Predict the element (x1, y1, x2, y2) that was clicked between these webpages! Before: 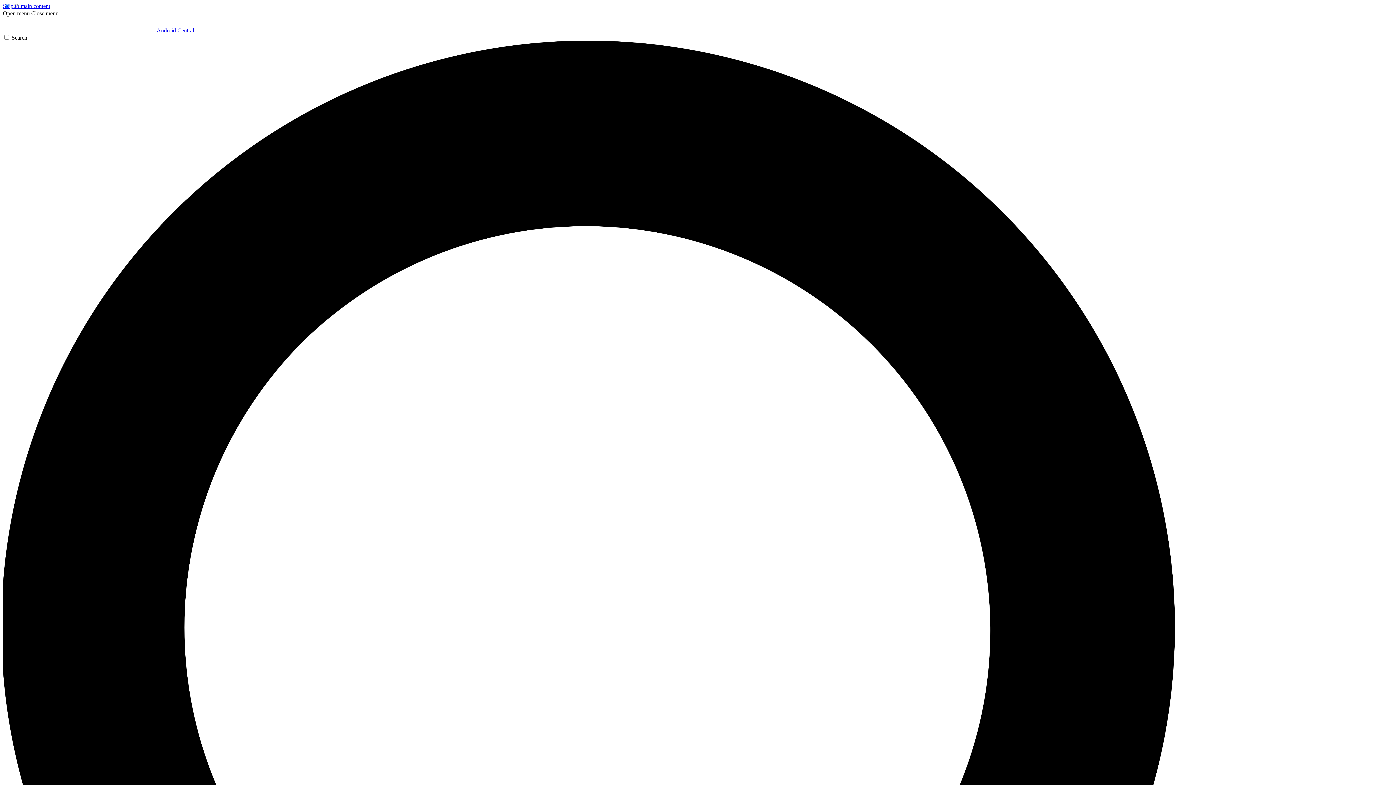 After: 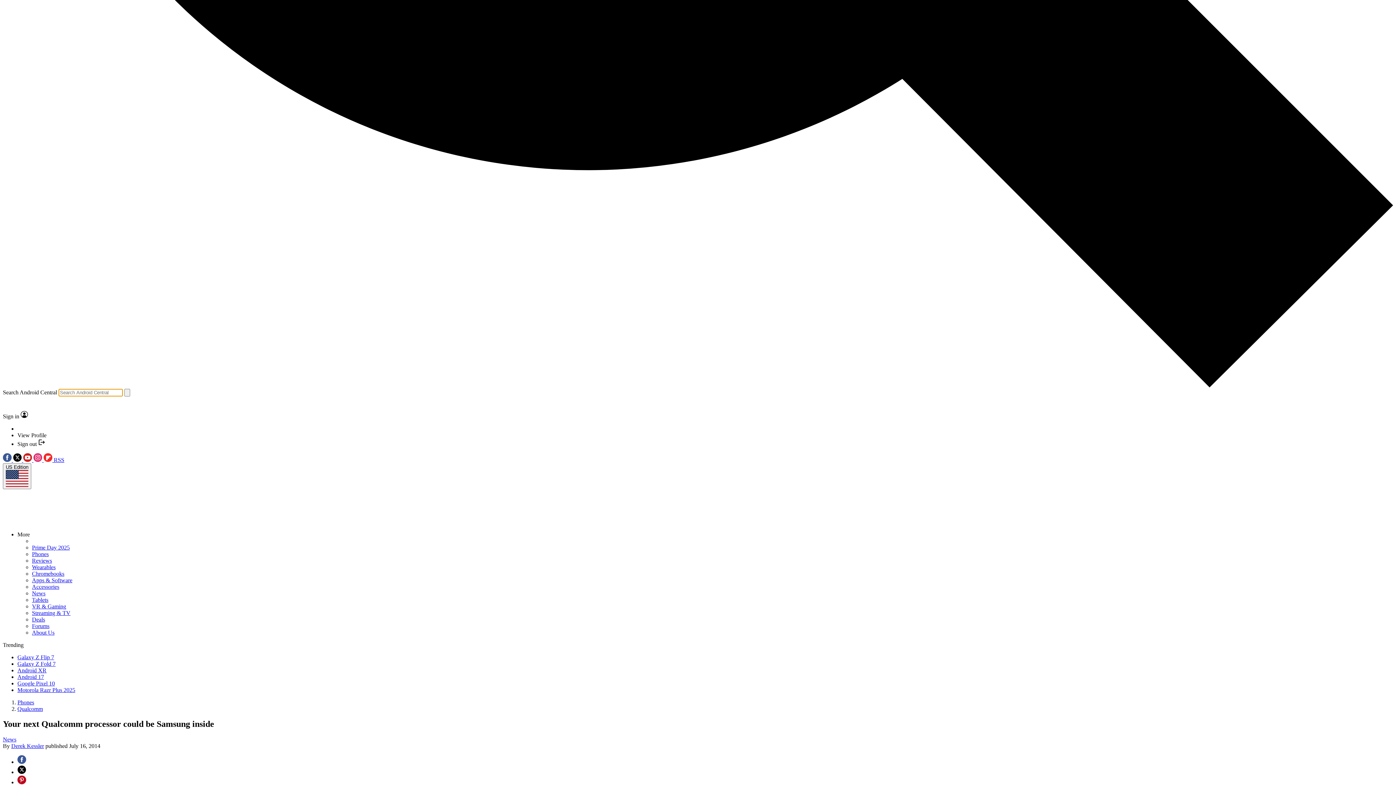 Action: bbox: (2, 34, 1393, 1432) label: Search